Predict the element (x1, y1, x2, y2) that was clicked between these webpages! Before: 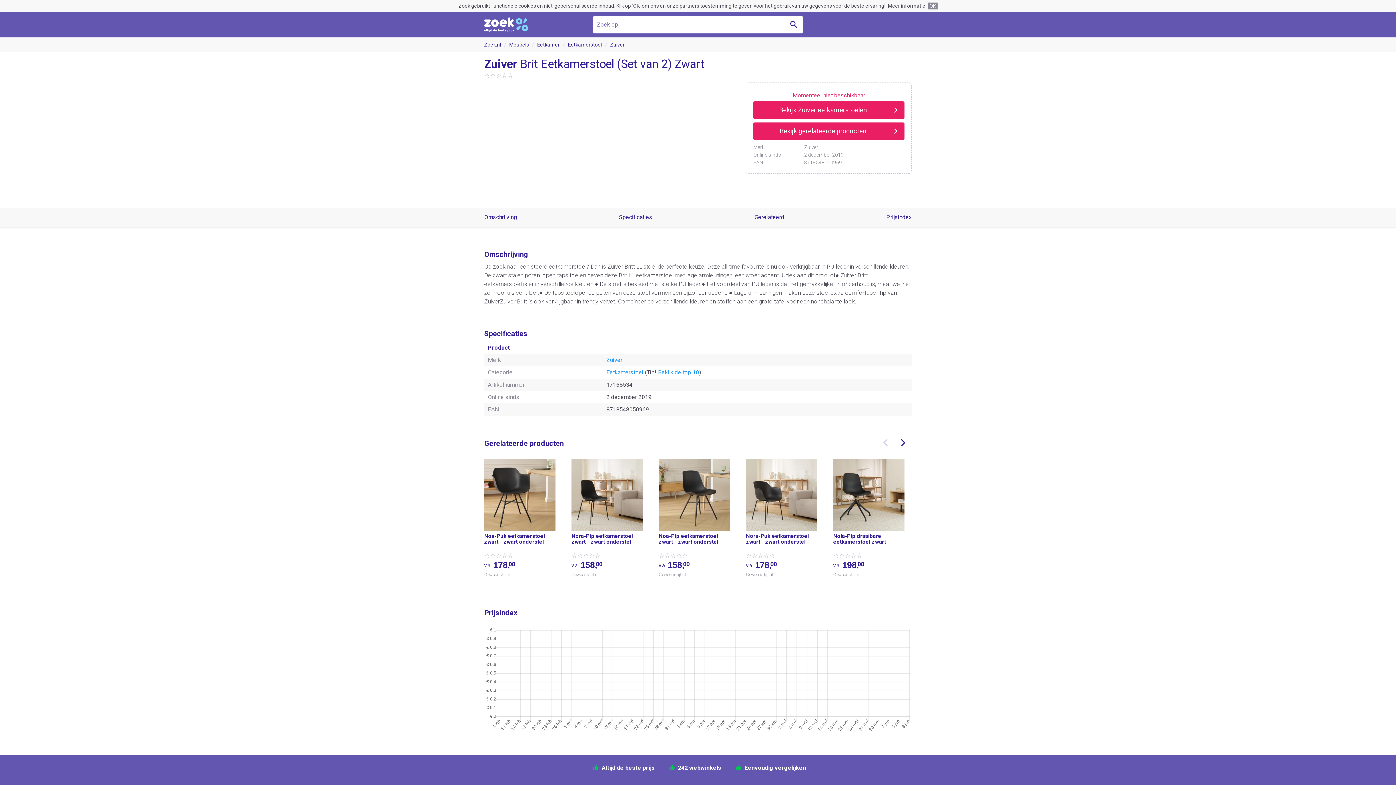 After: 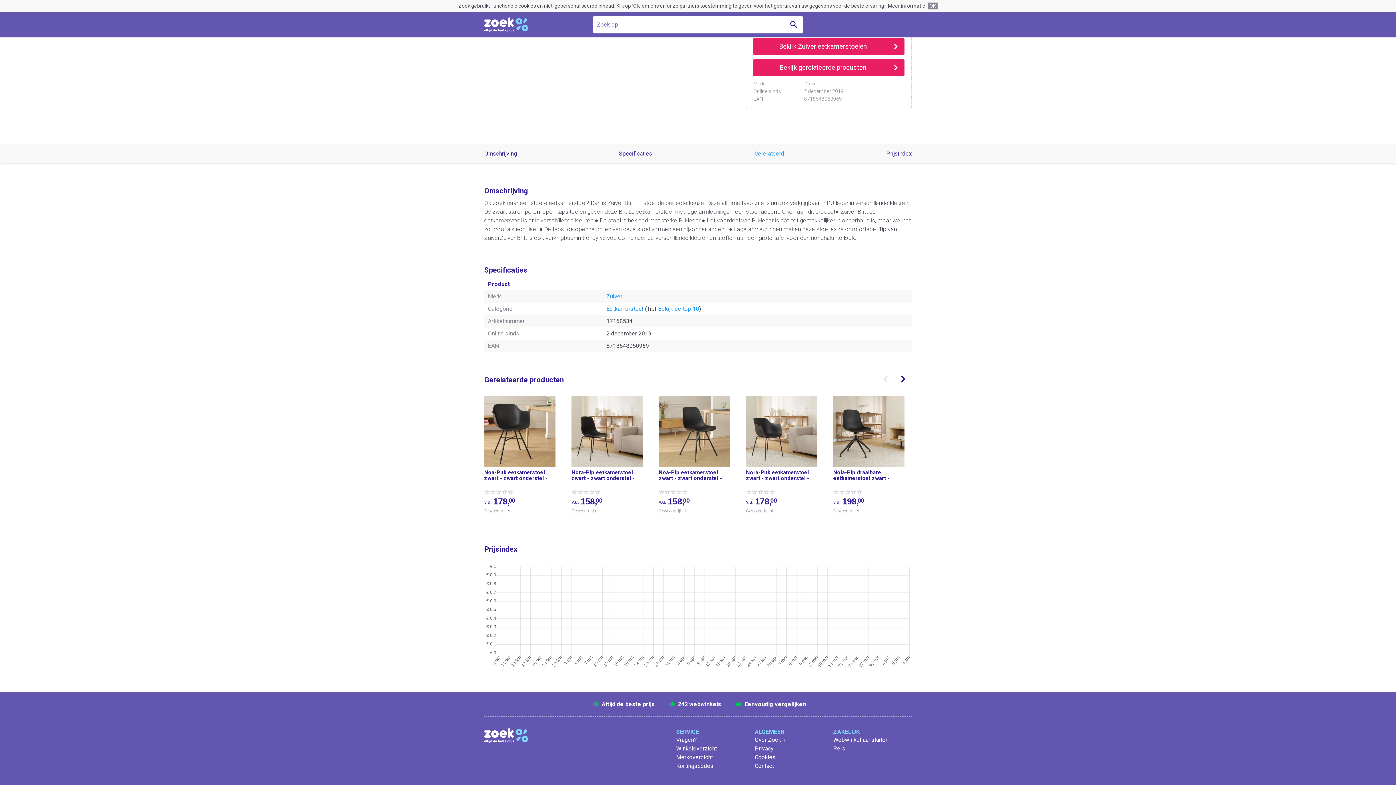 Action: label: Bekijk gerelateerde producten bbox: (753, 122, 904, 140)